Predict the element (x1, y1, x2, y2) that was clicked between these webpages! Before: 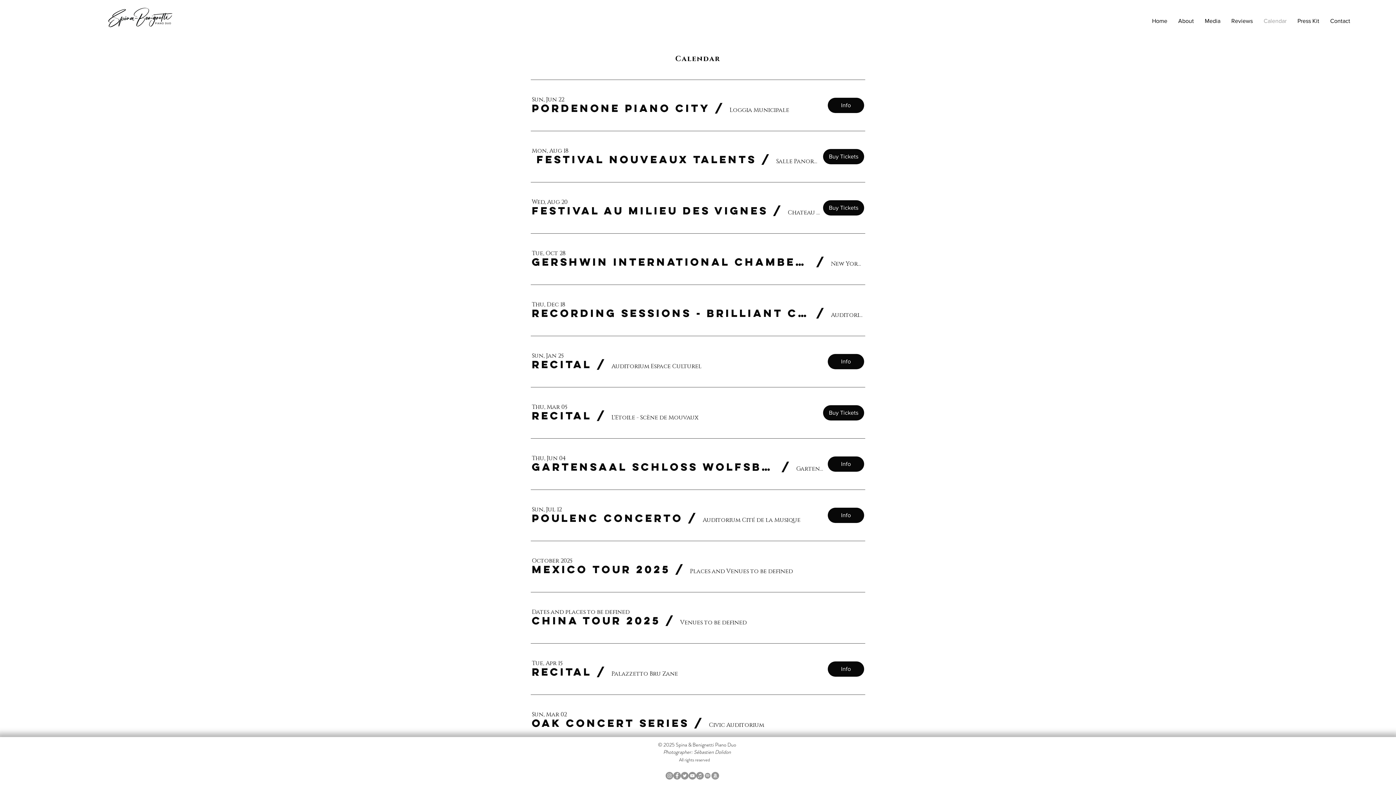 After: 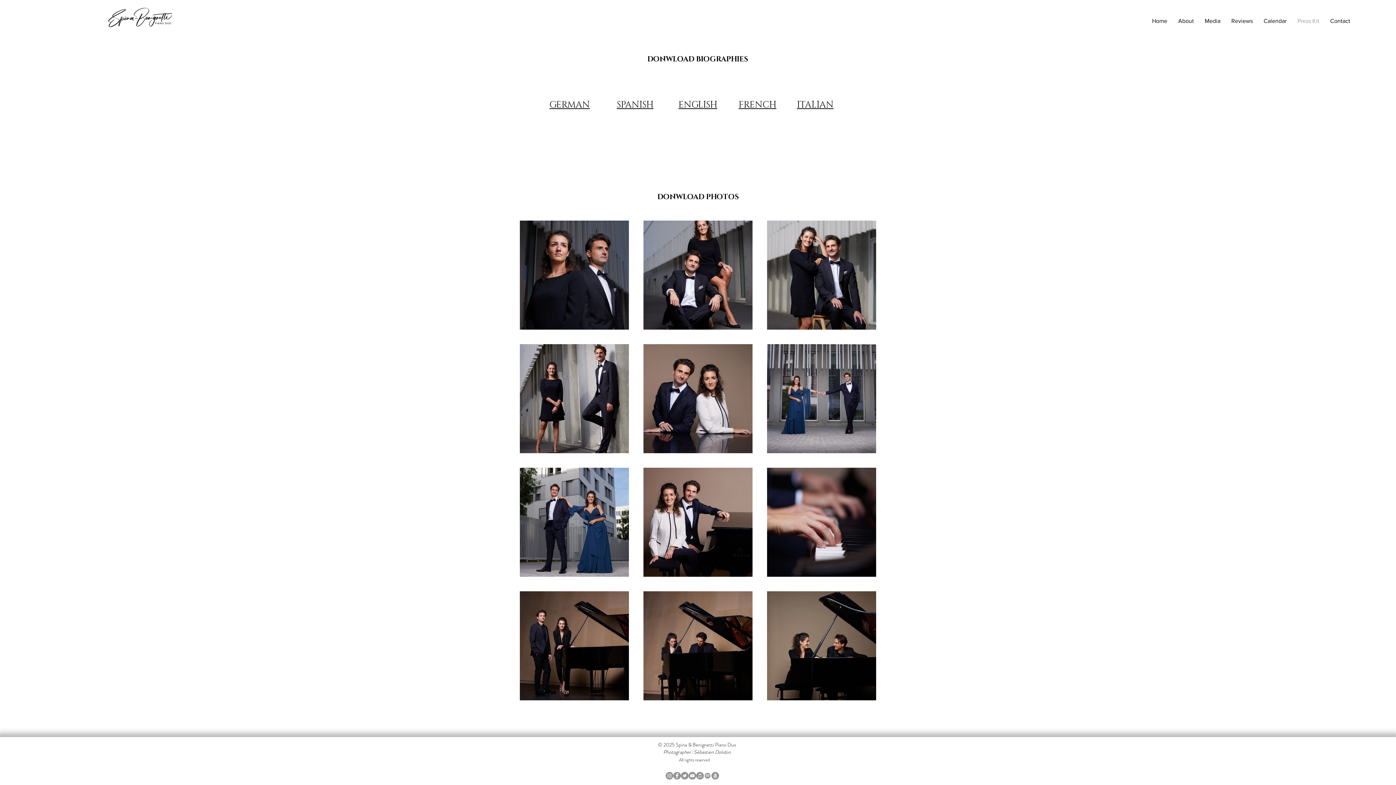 Action: label: Press Kit bbox: (1292, 14, 1325, 27)